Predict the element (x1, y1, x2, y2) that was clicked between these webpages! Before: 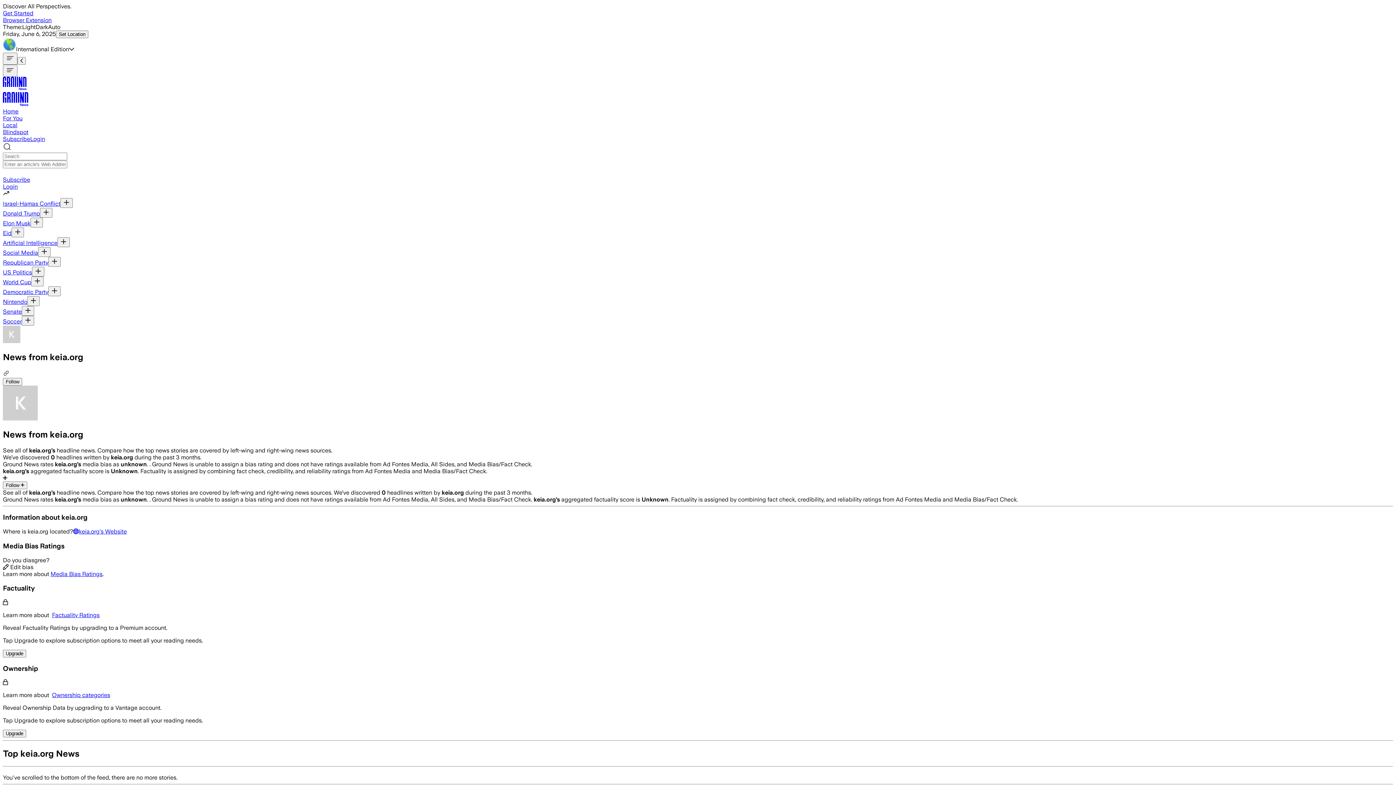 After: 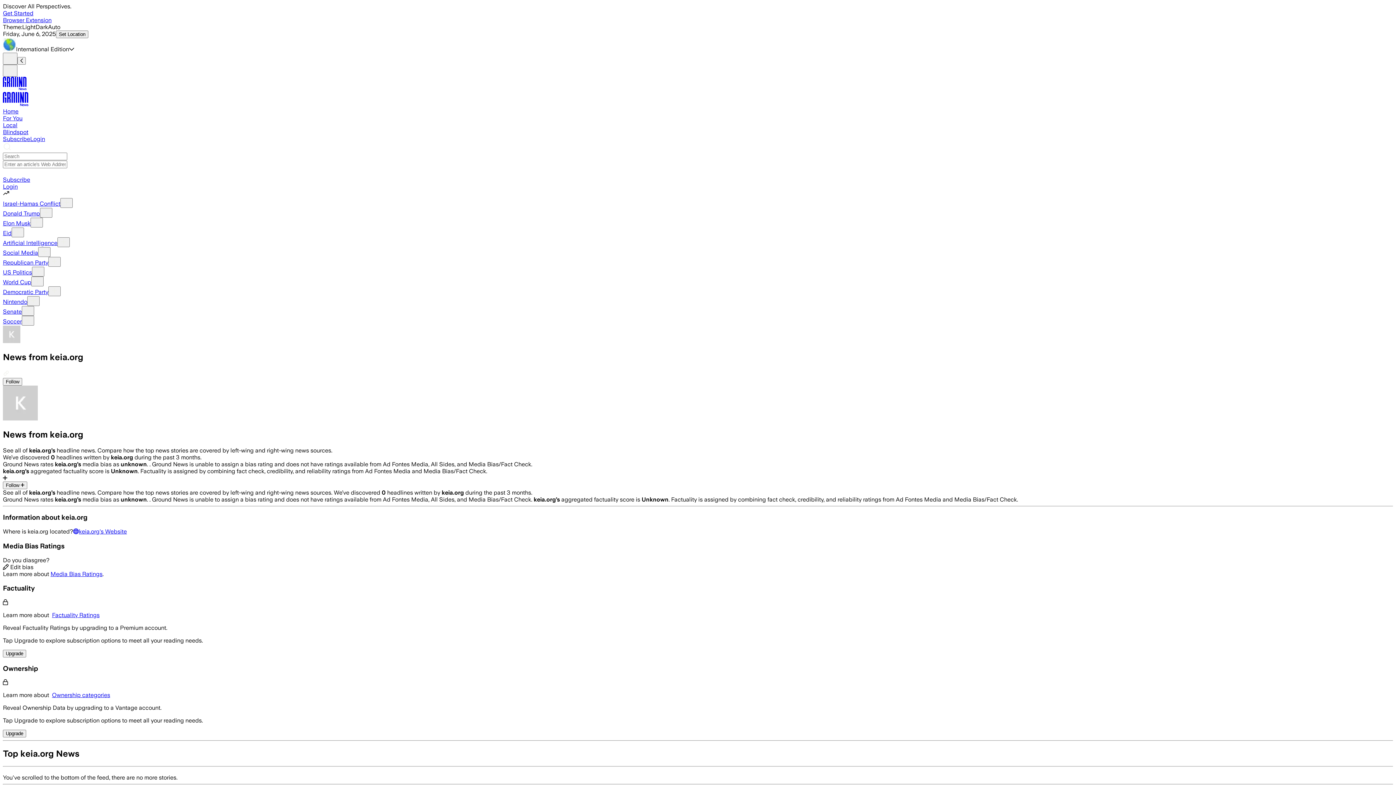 Action: label: Dark bbox: (35, 23, 48, 30)